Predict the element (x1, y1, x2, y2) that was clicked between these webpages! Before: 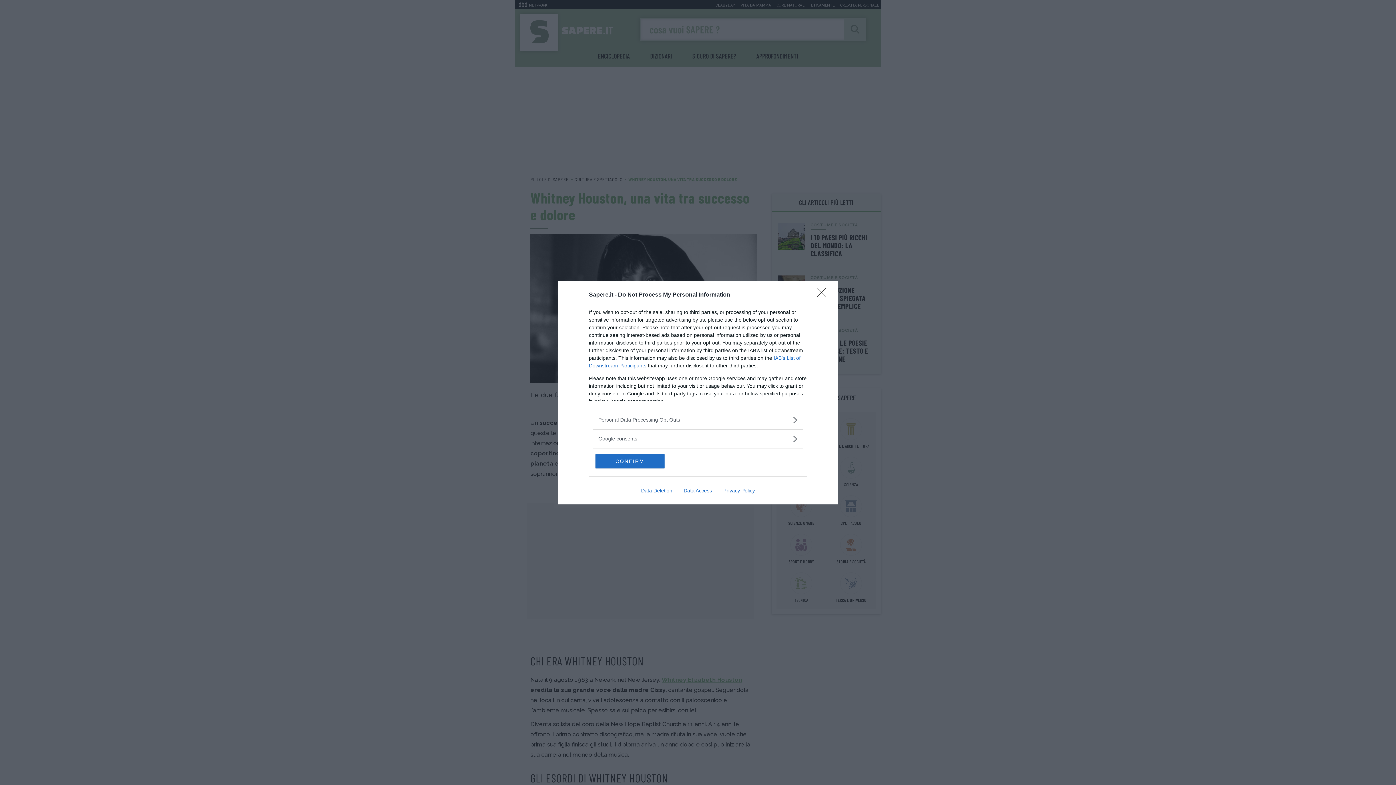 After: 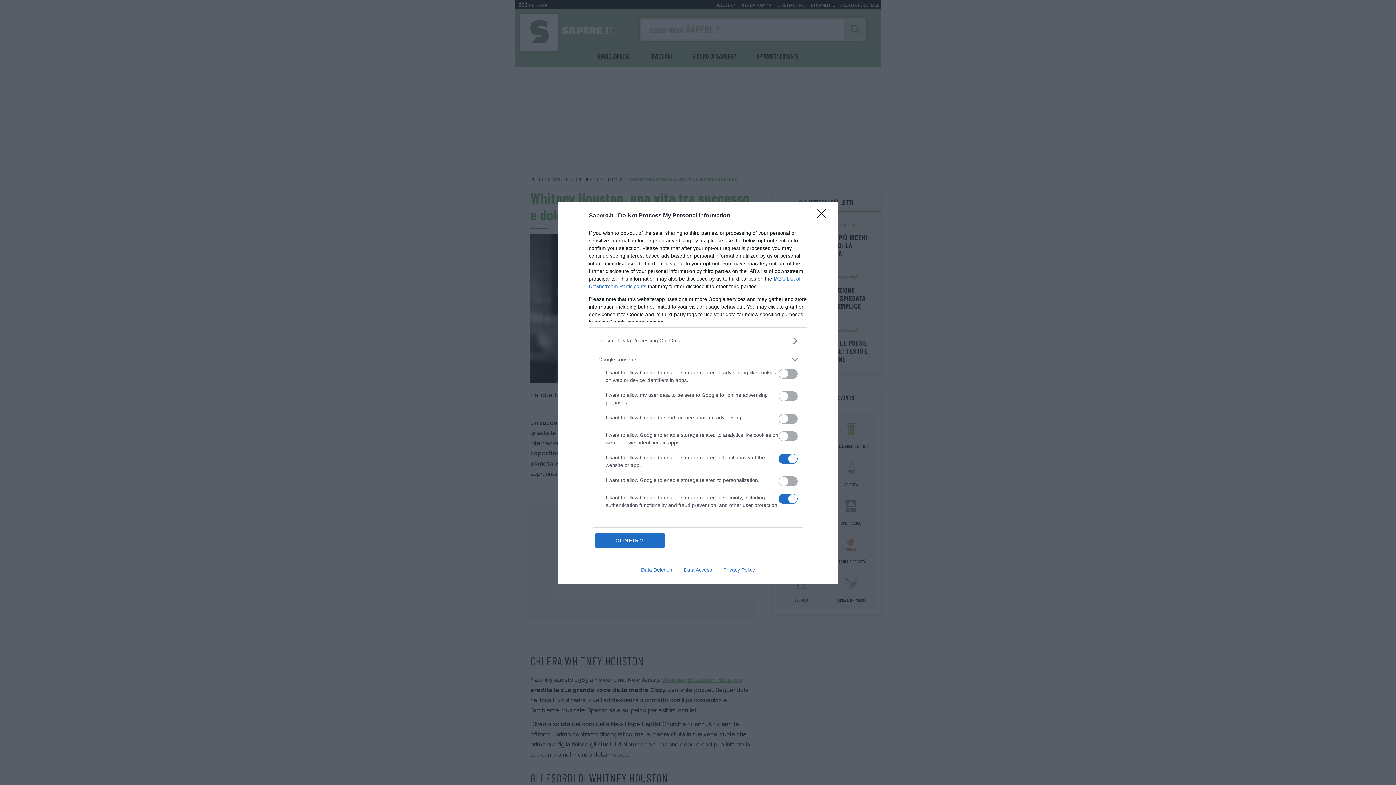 Action: label: Google consents bbox: (598, 435, 797, 442)